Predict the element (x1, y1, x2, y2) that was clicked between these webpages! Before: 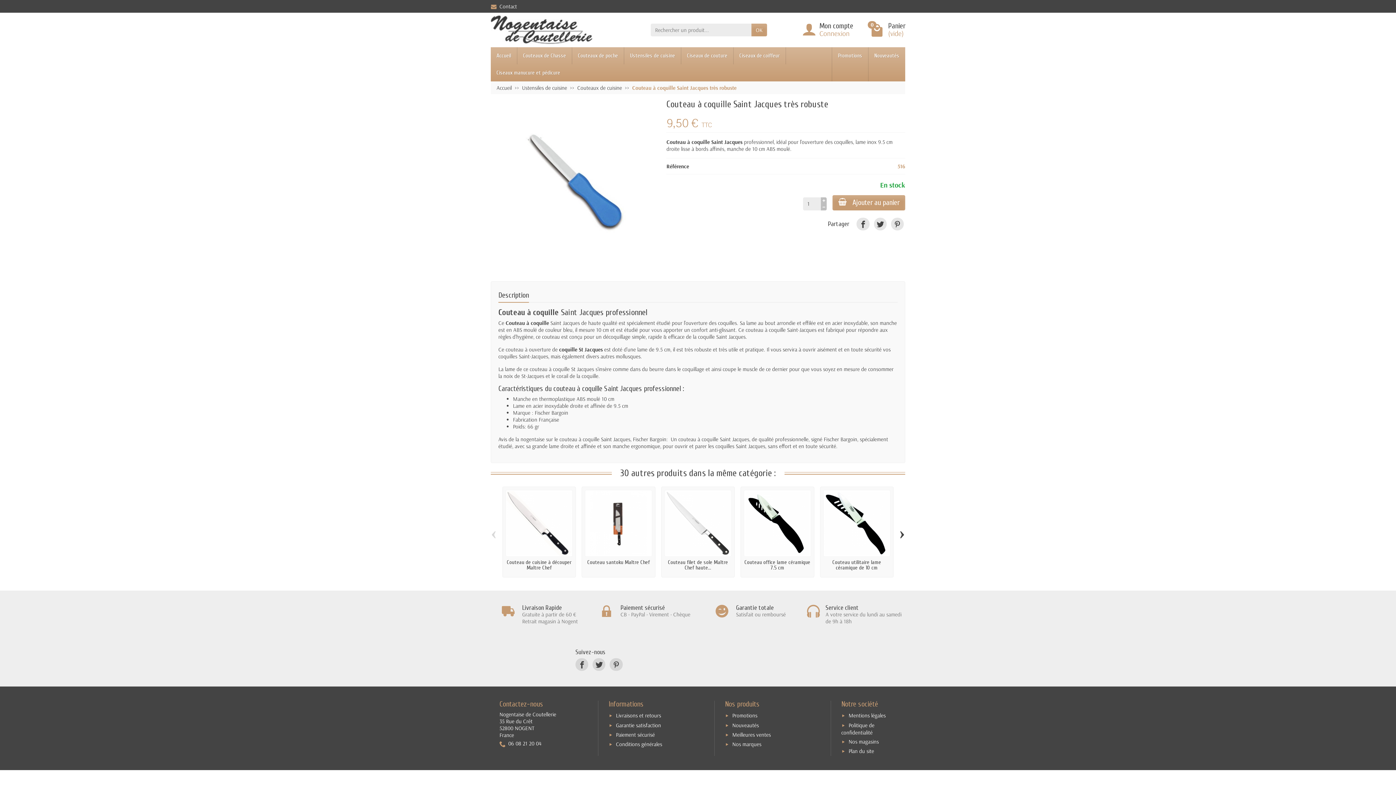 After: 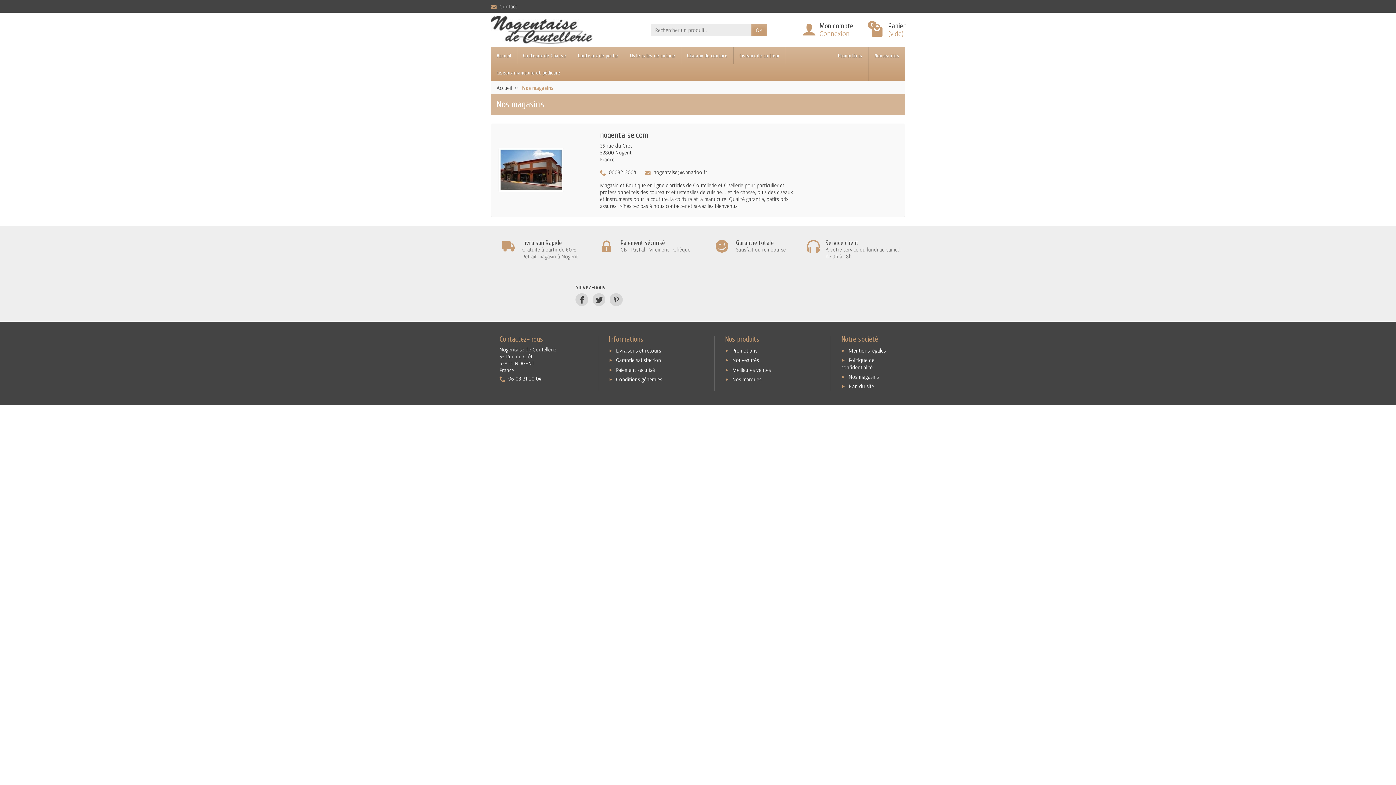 Action: bbox: (848, 738, 879, 745) label: Nos magasins